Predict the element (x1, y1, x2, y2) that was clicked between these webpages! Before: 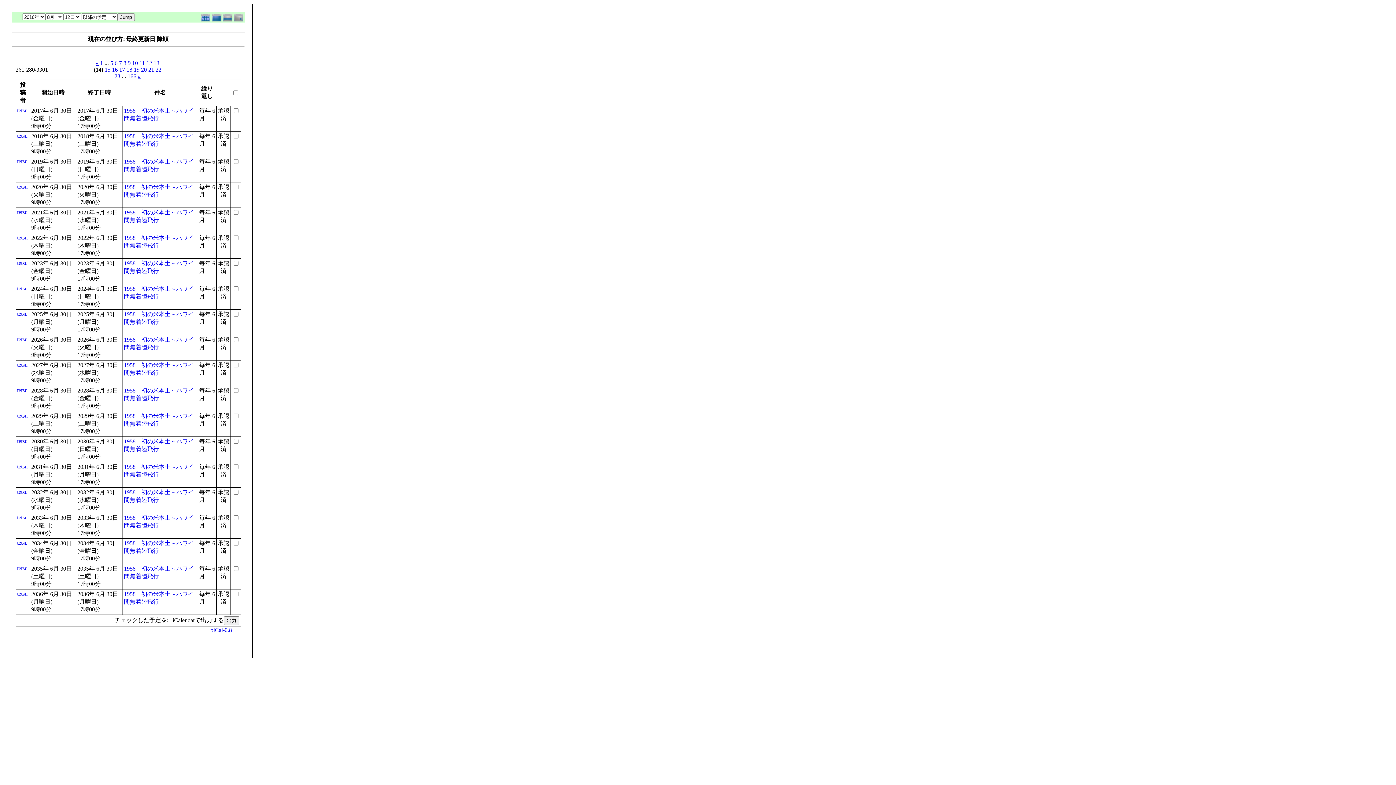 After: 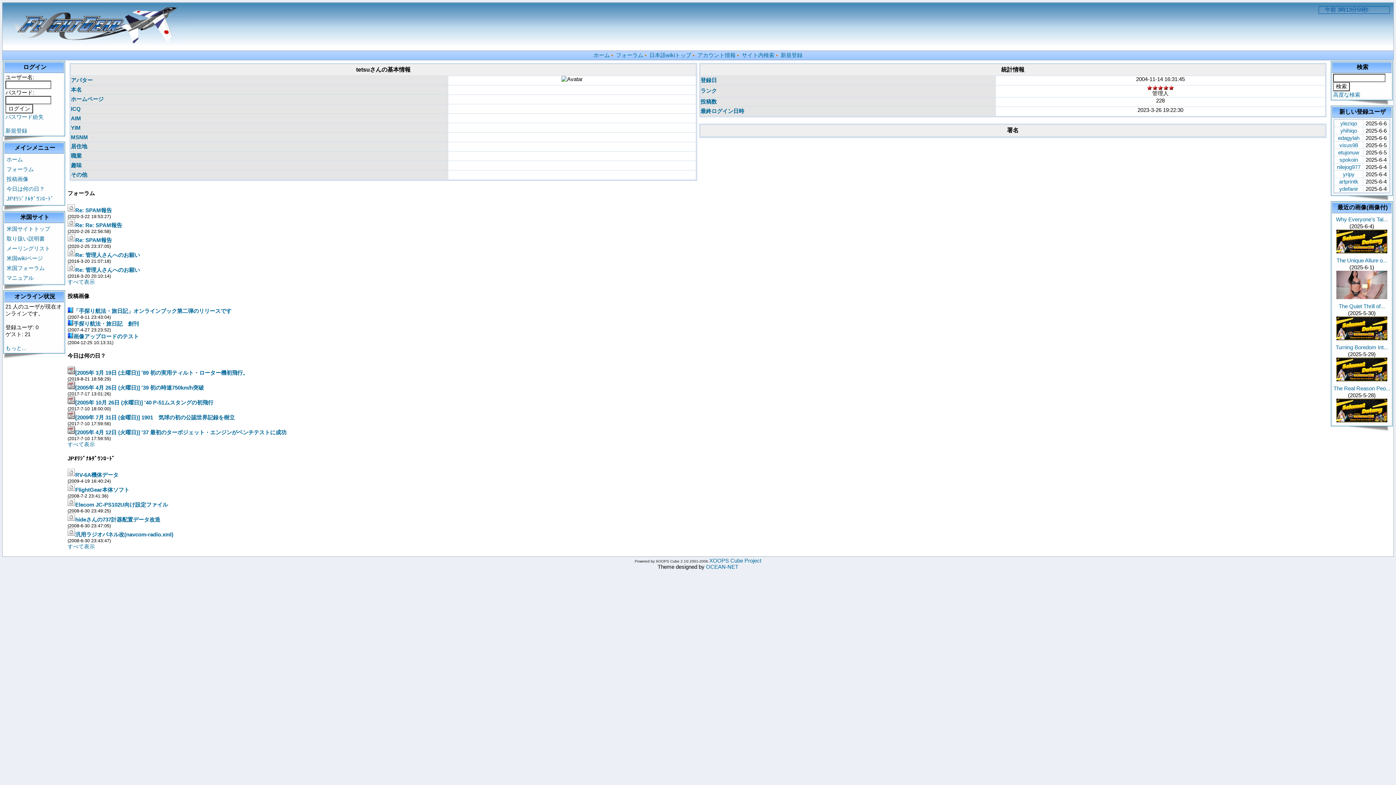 Action: label: tetsu bbox: (17, 285, 27, 291)